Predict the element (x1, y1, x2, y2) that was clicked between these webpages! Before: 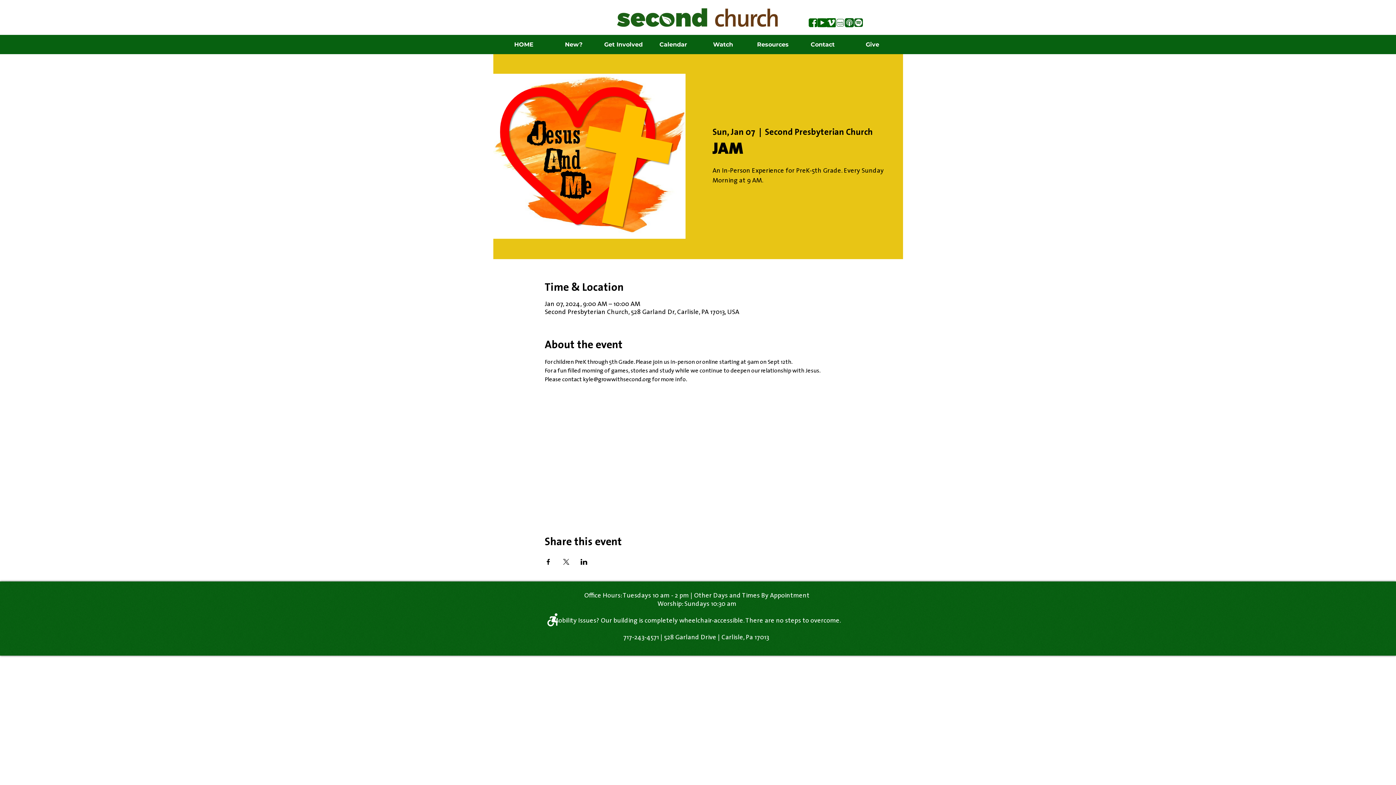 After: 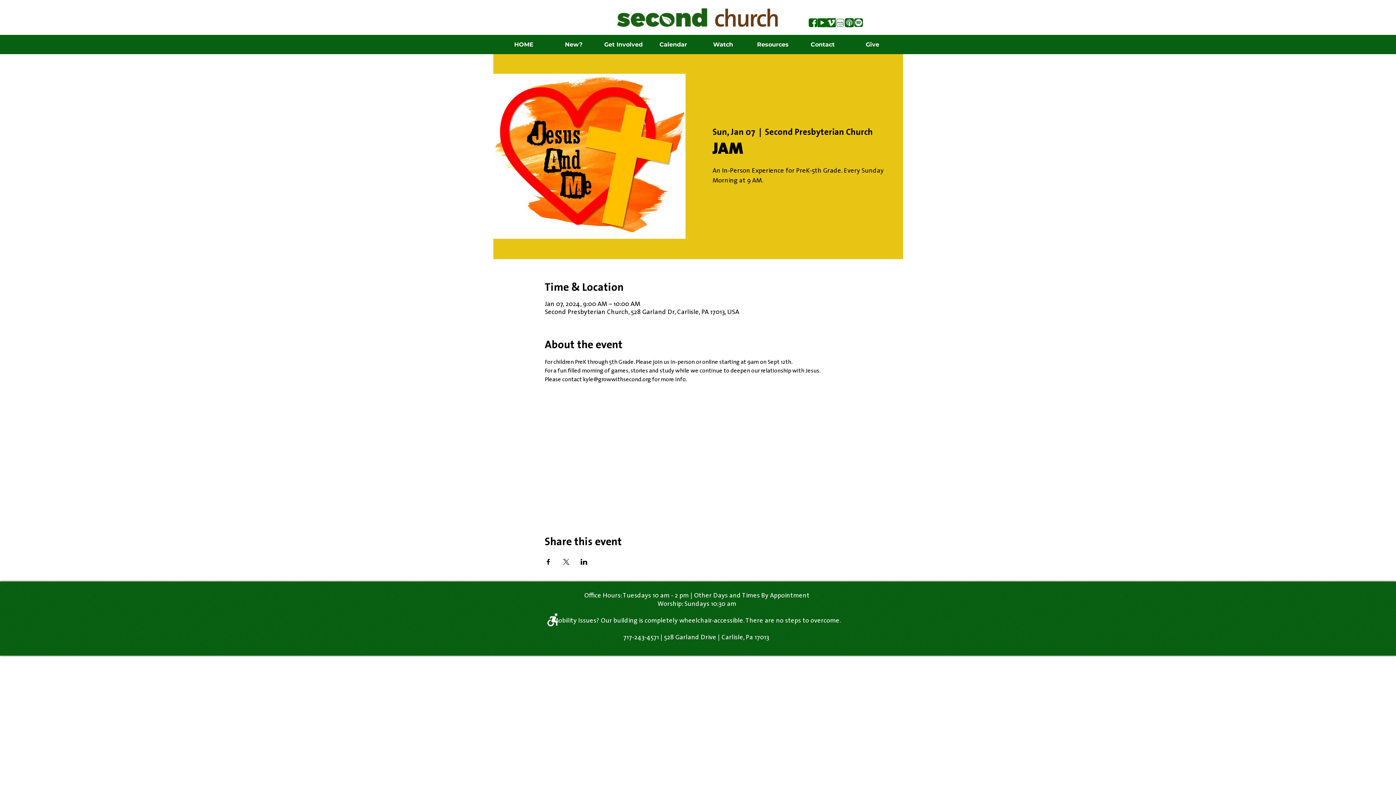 Action: label: vimeo bbox: (826, 18, 836, 27)